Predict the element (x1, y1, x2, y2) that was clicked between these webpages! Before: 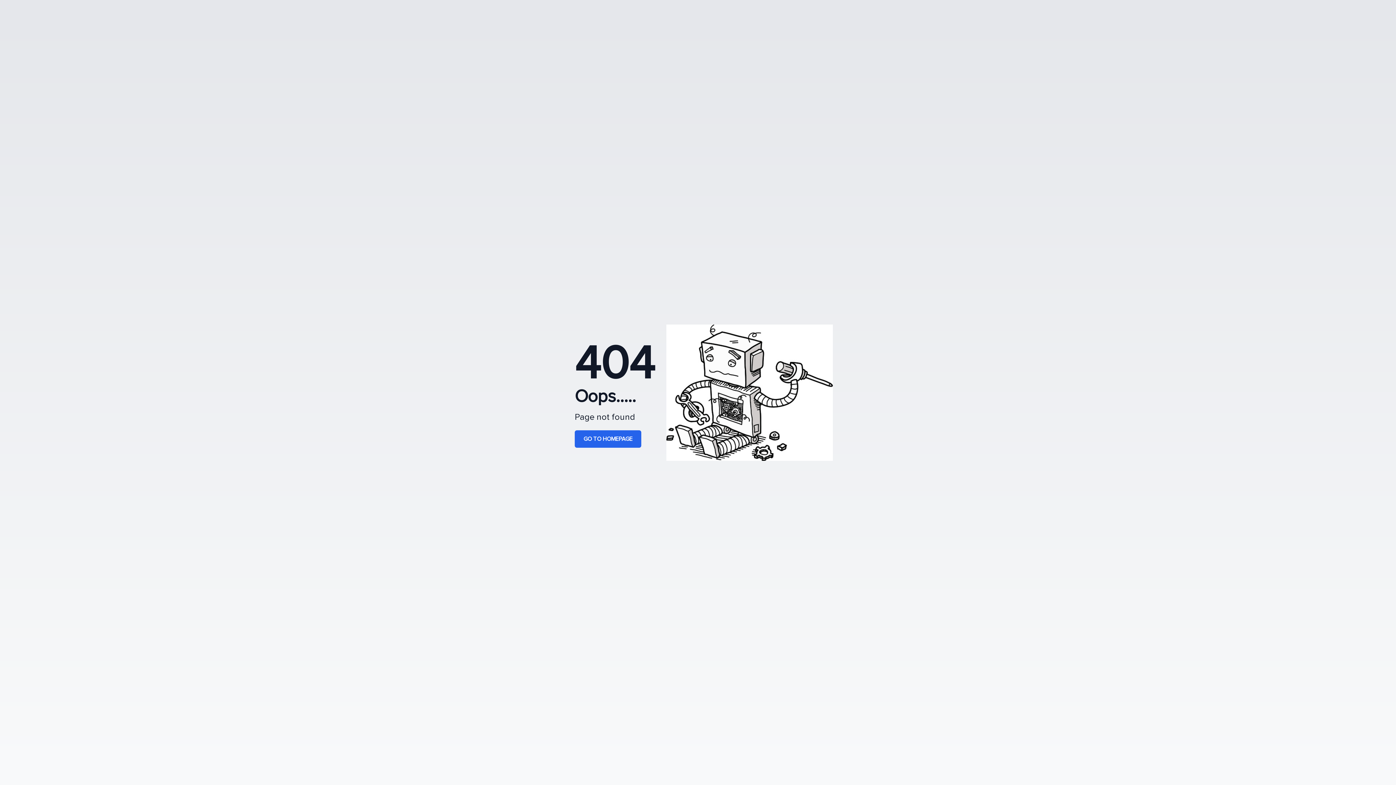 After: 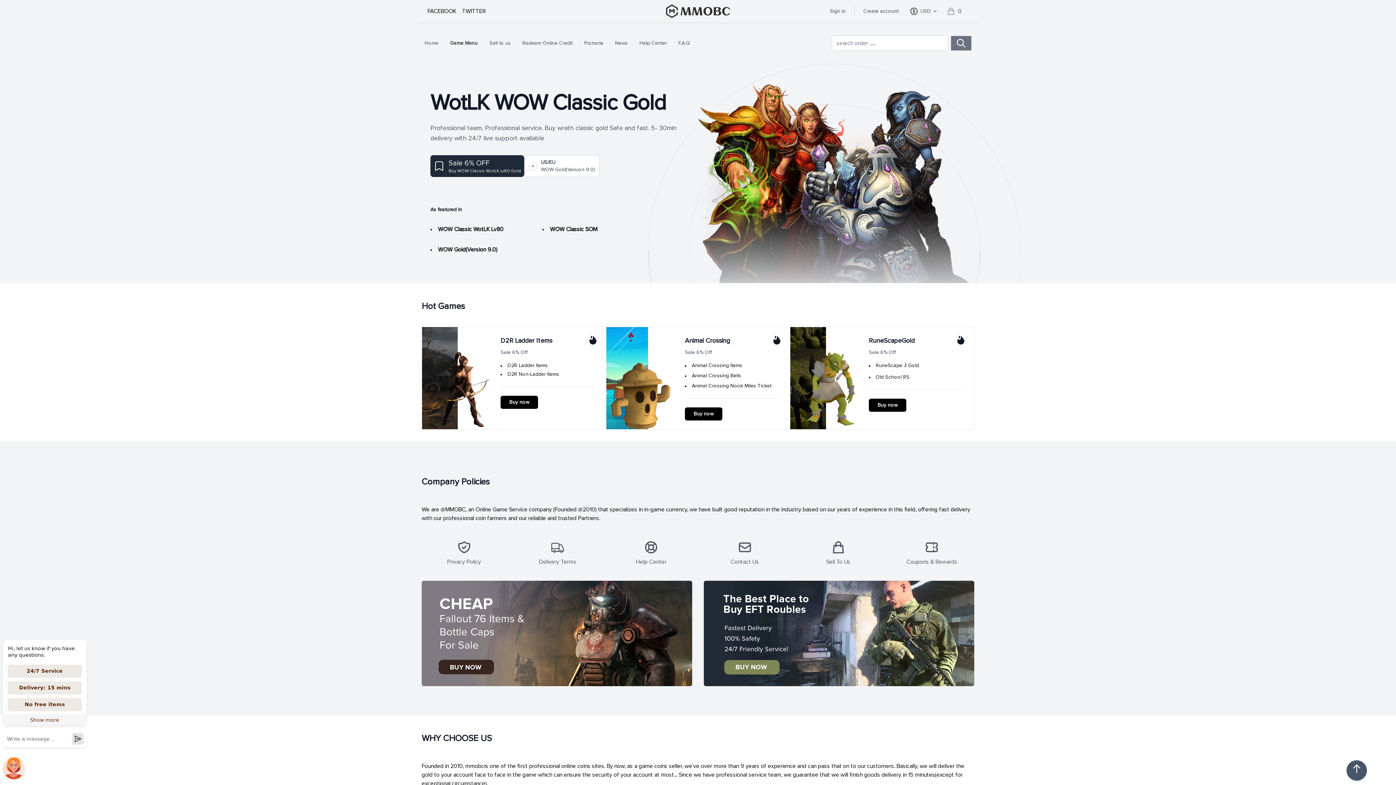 Action: label: GO TO HOMEPAGE bbox: (574, 430, 641, 448)